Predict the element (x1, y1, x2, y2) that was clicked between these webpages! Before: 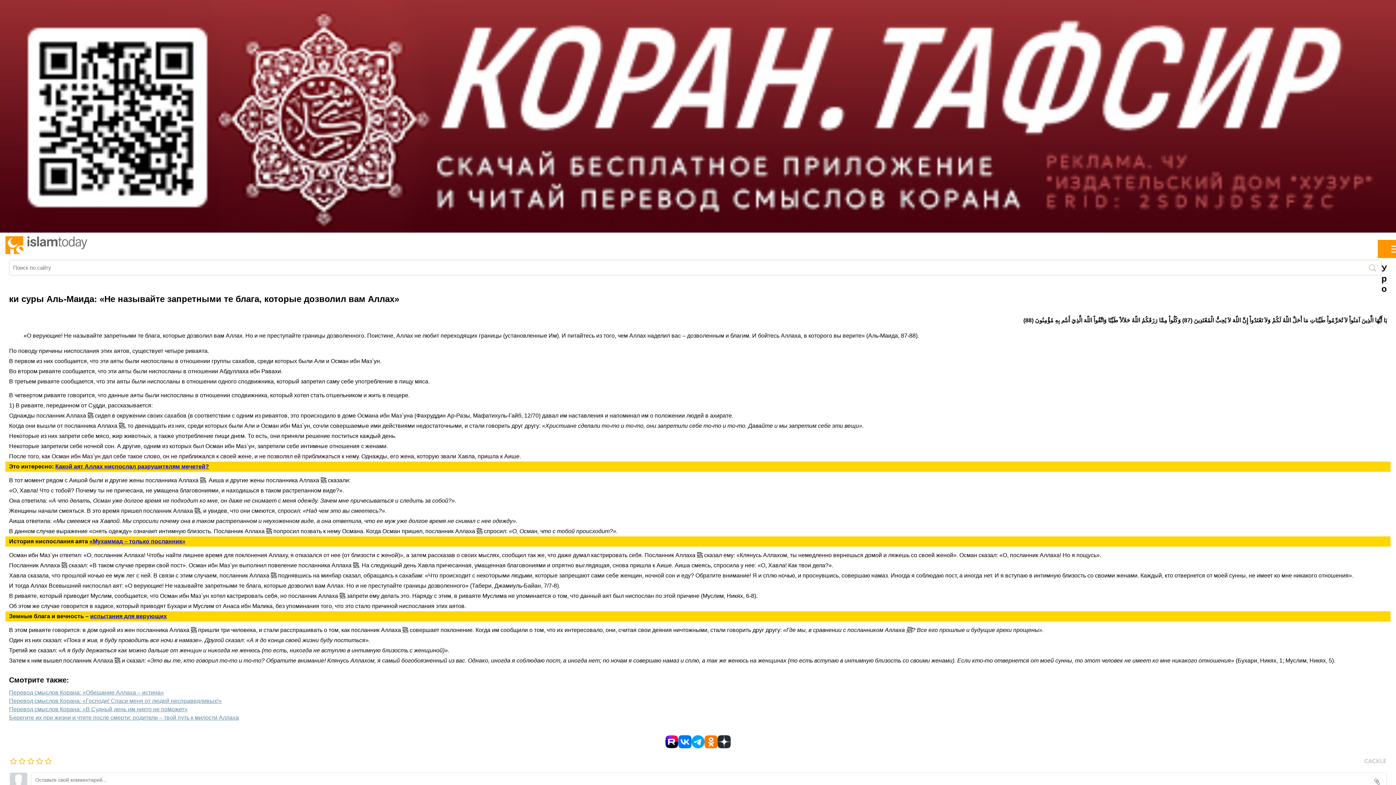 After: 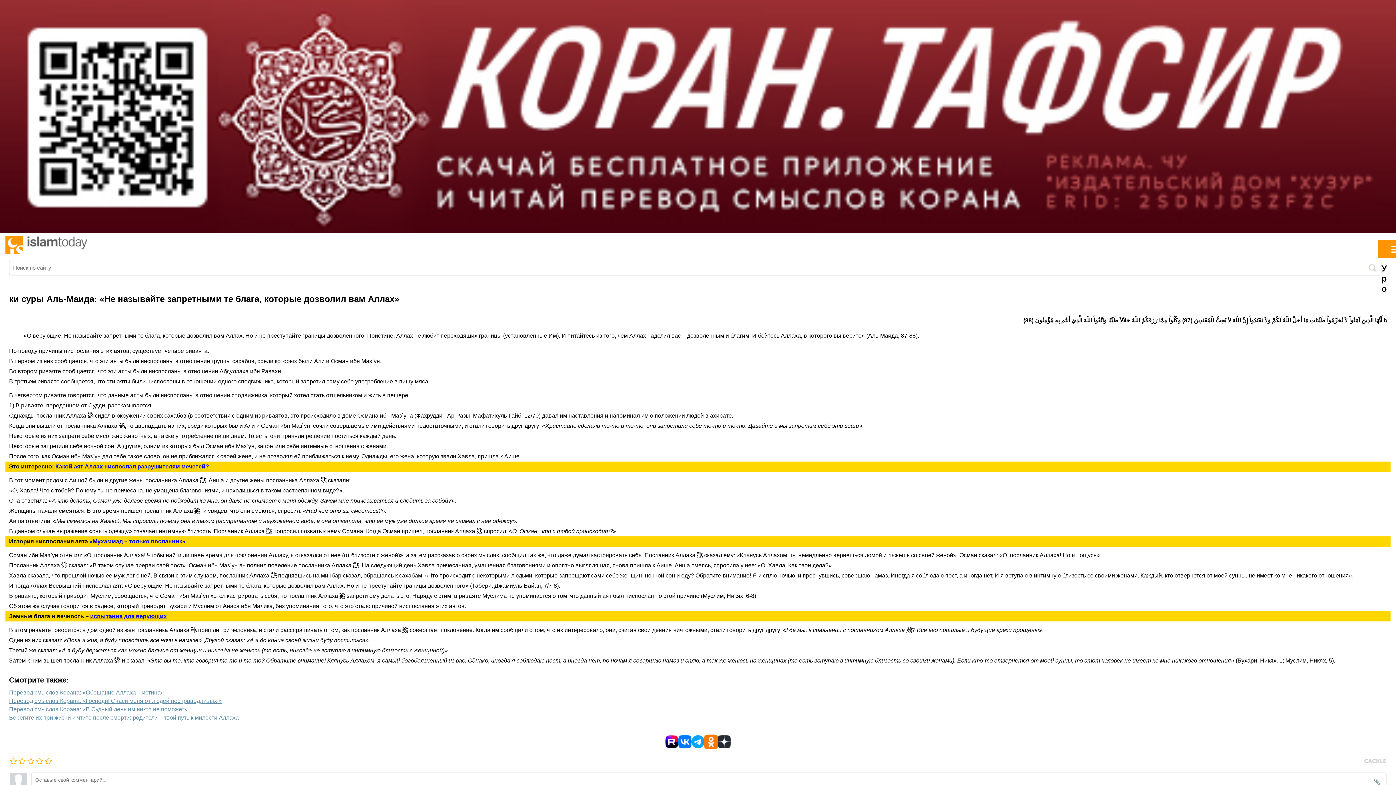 Action: bbox: (704, 735, 717, 748)